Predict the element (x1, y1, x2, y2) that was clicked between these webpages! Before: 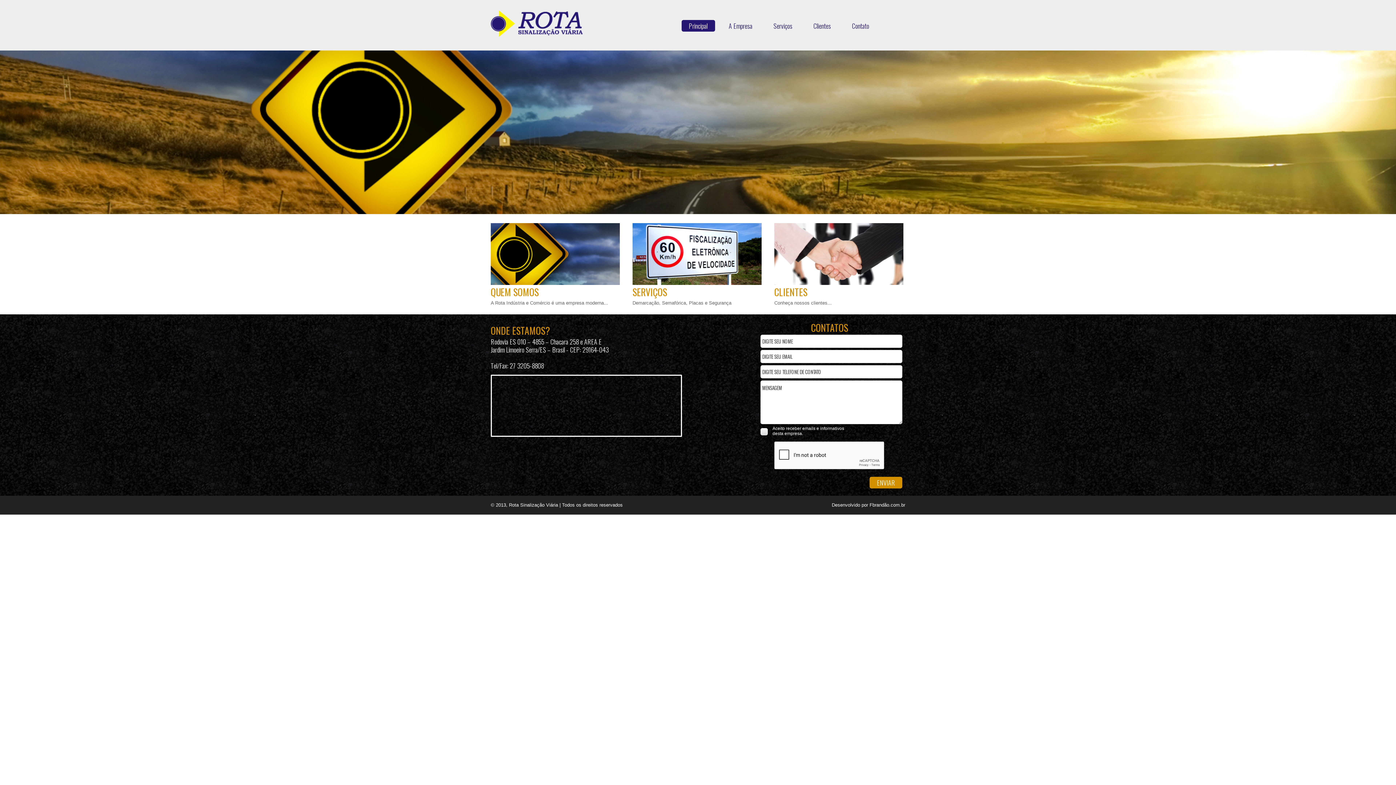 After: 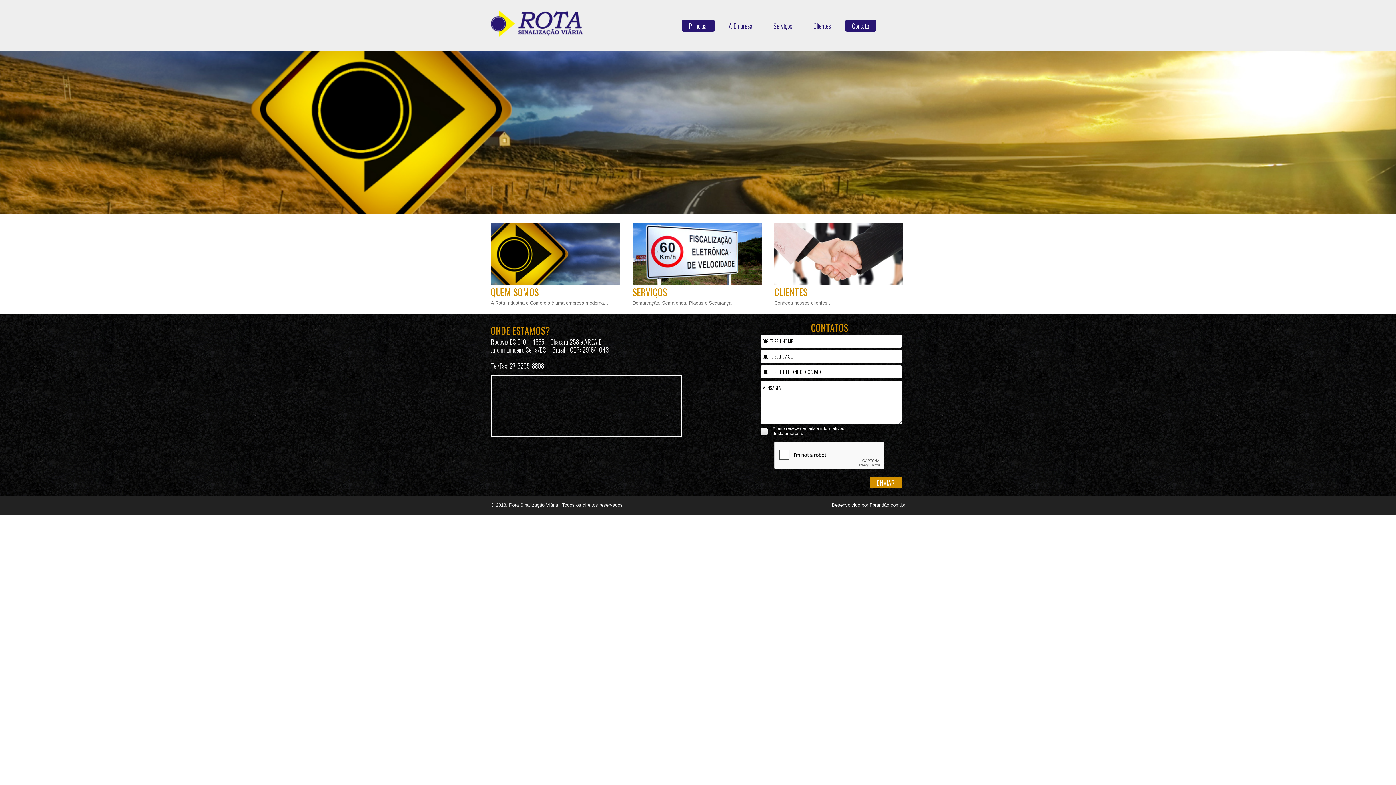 Action: label: Contato bbox: (844, 19, 876, 31)